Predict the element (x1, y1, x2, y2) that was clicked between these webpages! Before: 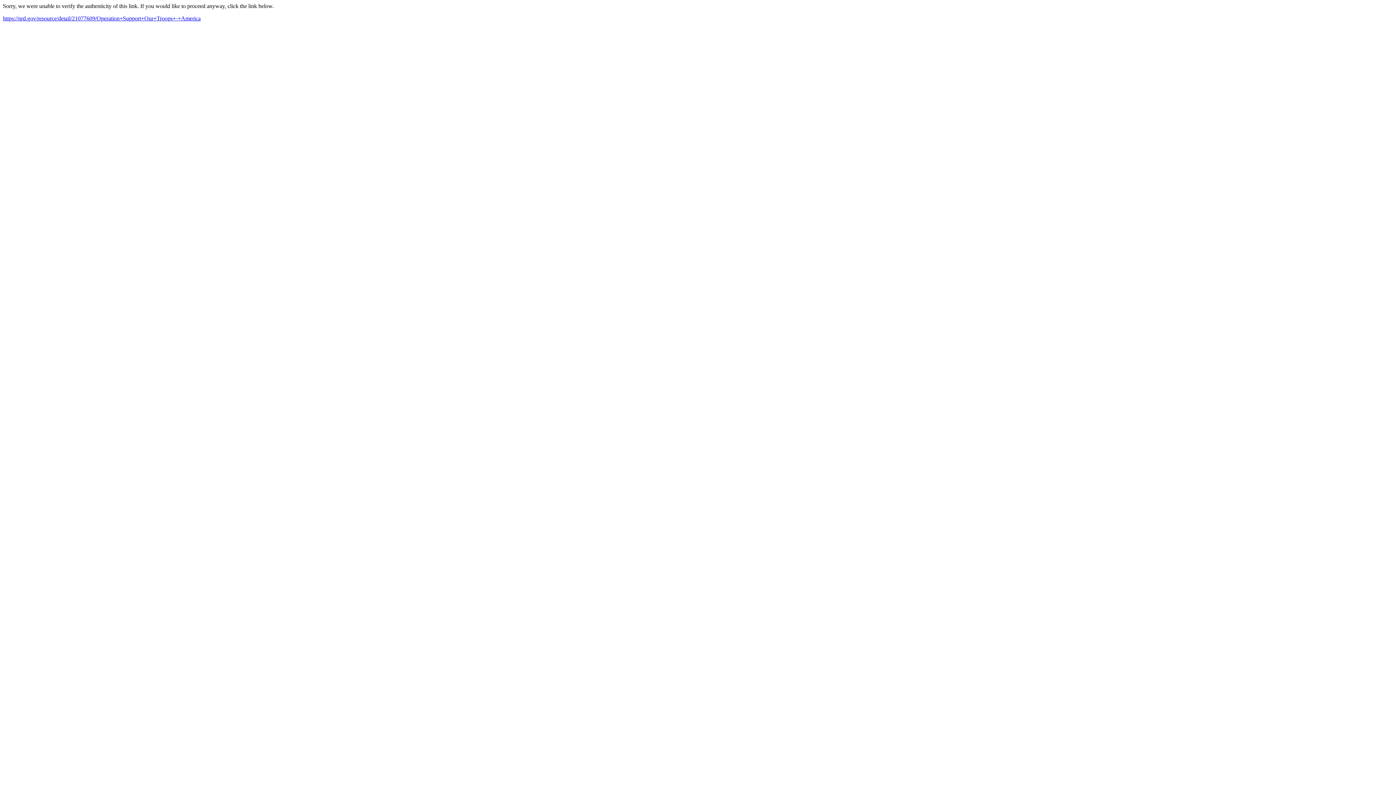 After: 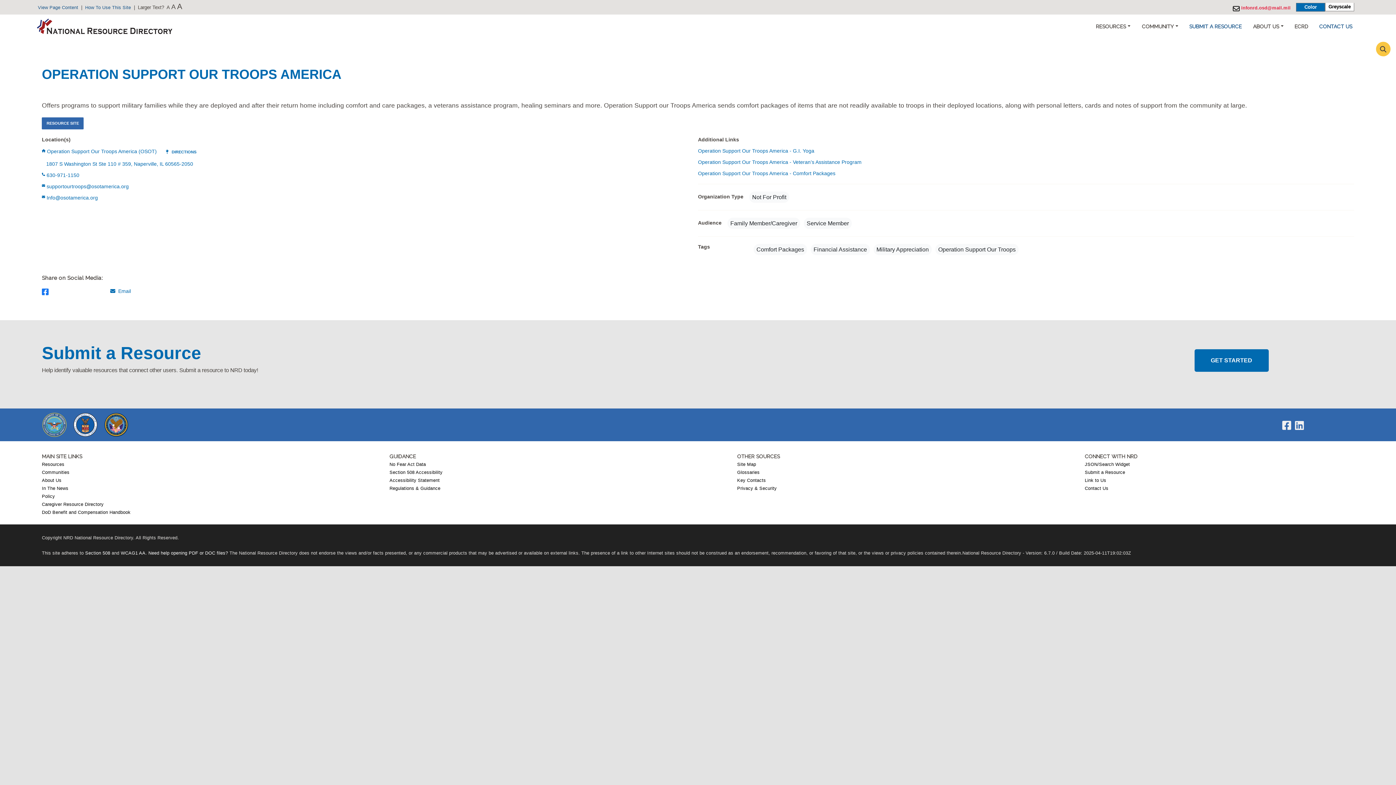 Action: label: https://nrd.gov/resource/detail/21077609/Operation+Support+Our+Troops+-+America bbox: (2, 15, 200, 21)